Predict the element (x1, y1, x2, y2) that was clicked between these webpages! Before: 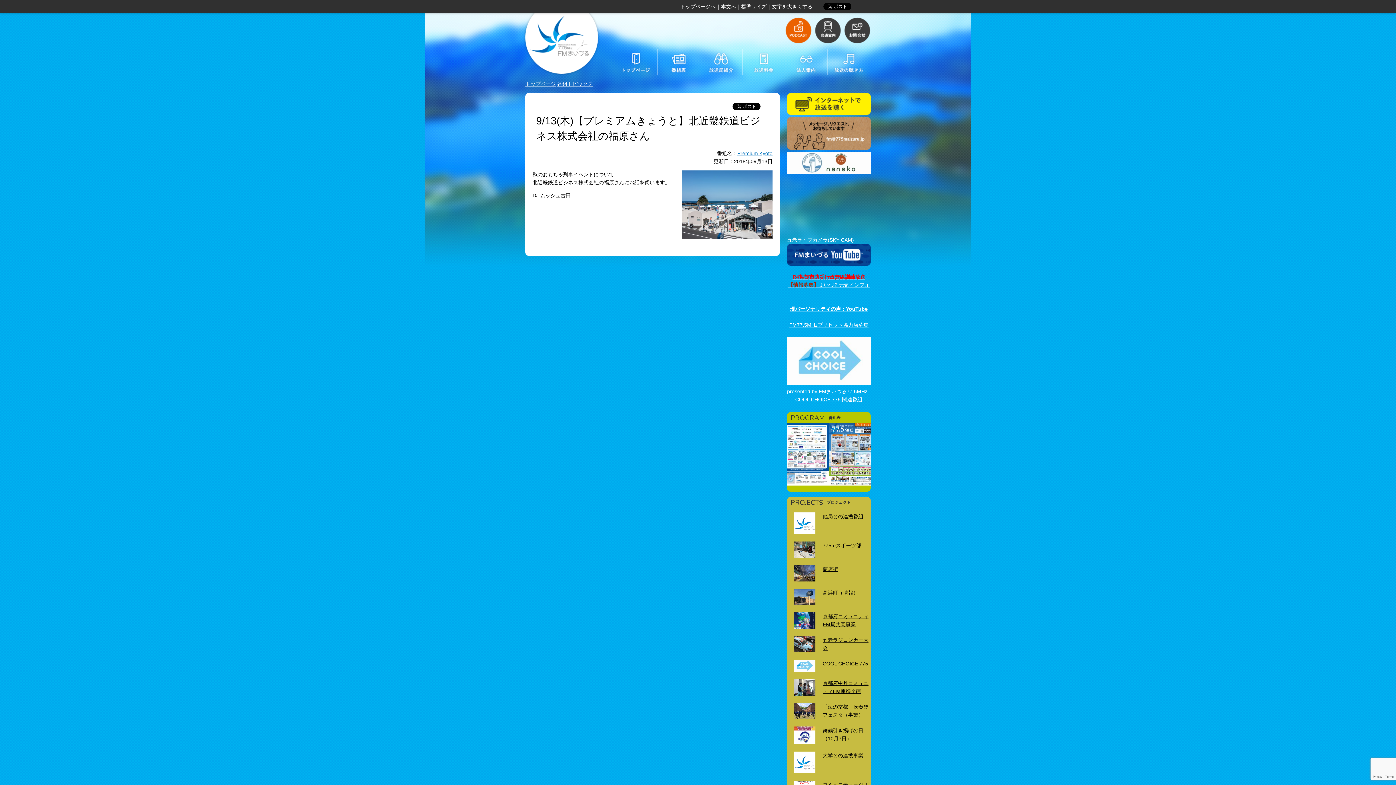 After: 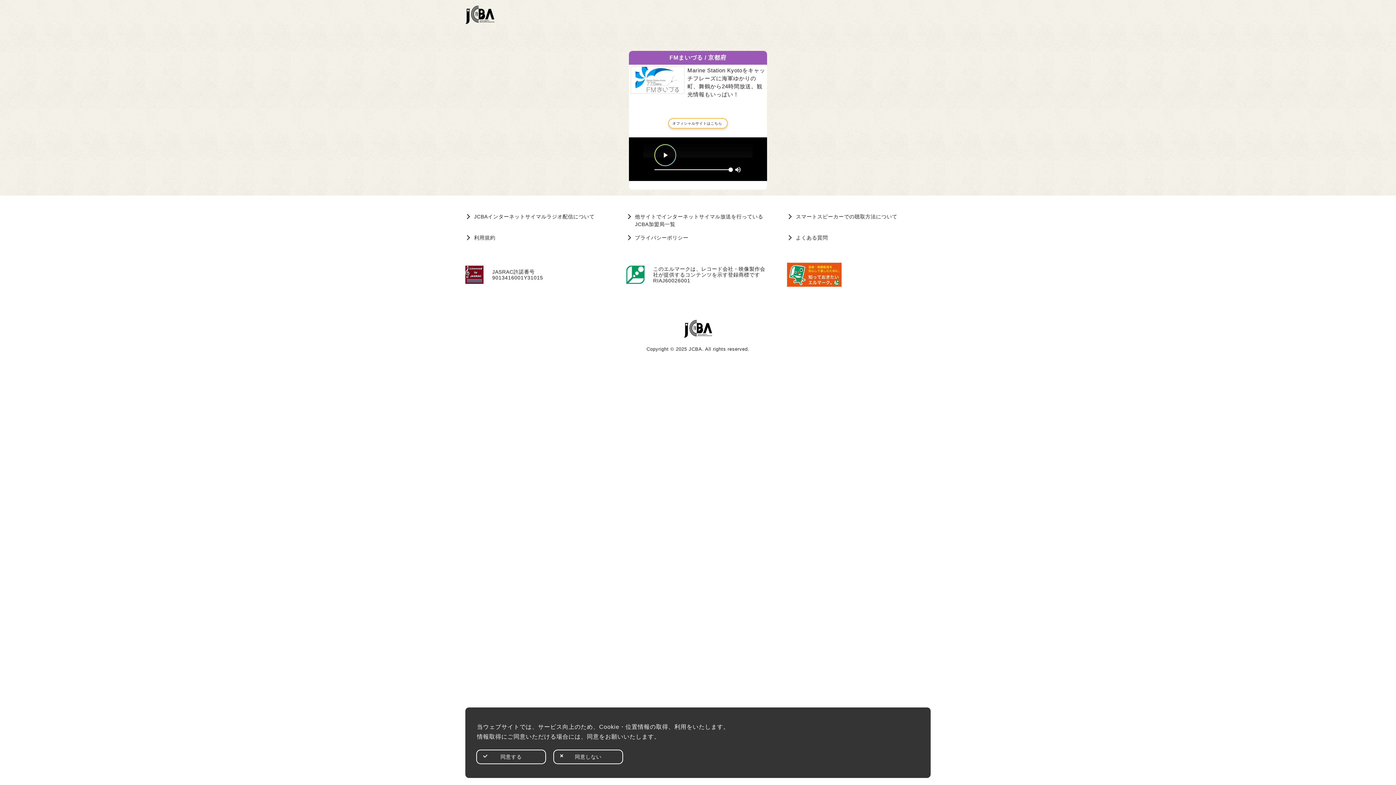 Action: bbox: (787, 110, 870, 116)